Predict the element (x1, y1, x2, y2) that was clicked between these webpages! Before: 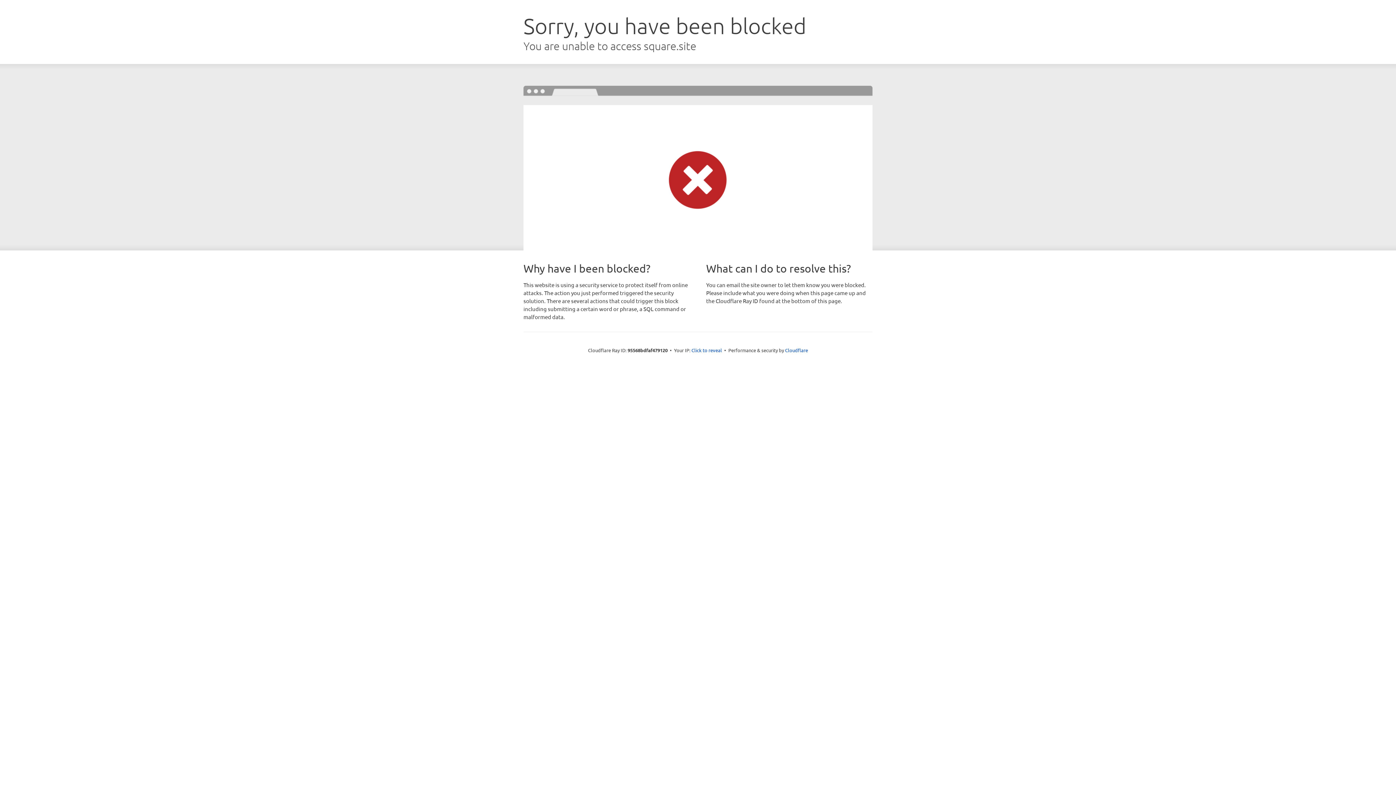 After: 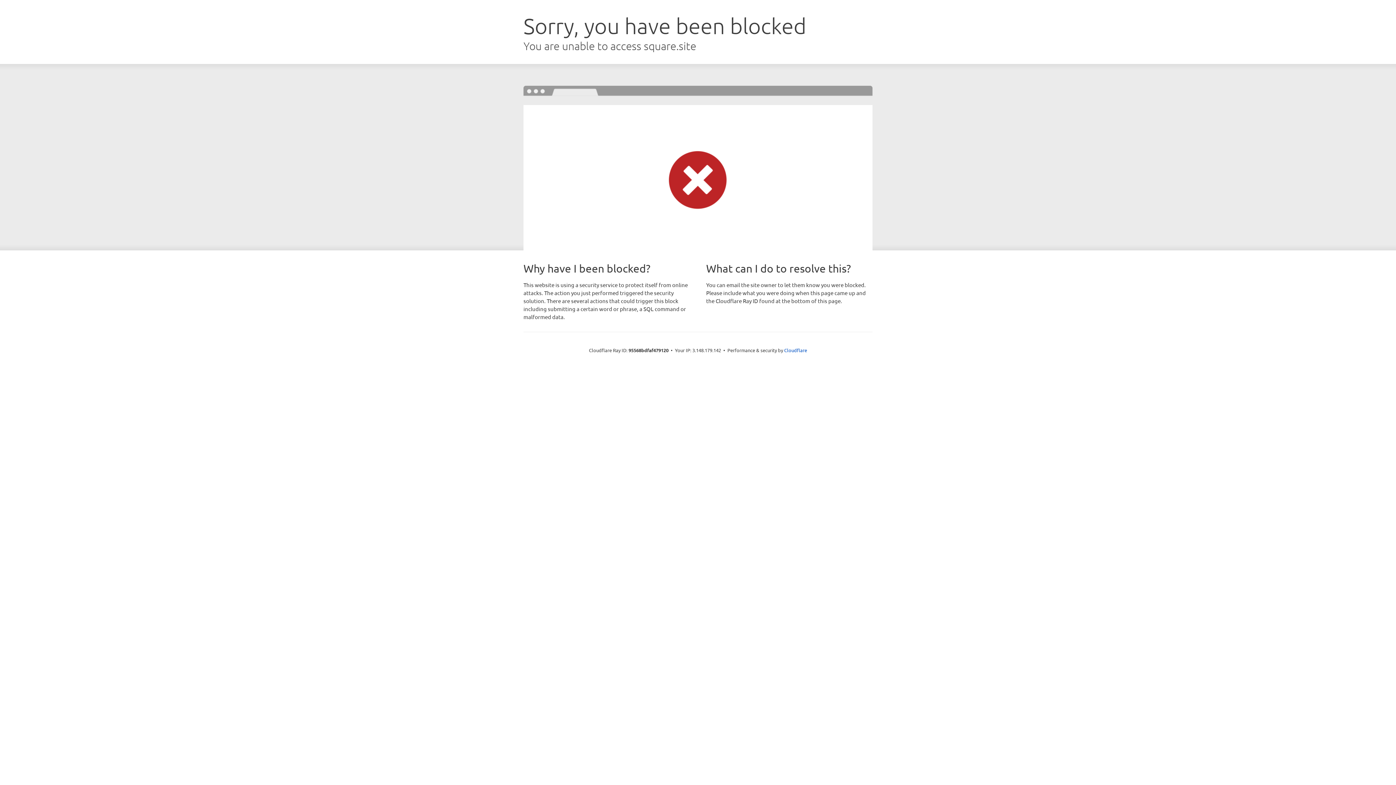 Action: label: Click to reveal bbox: (691, 346, 722, 353)